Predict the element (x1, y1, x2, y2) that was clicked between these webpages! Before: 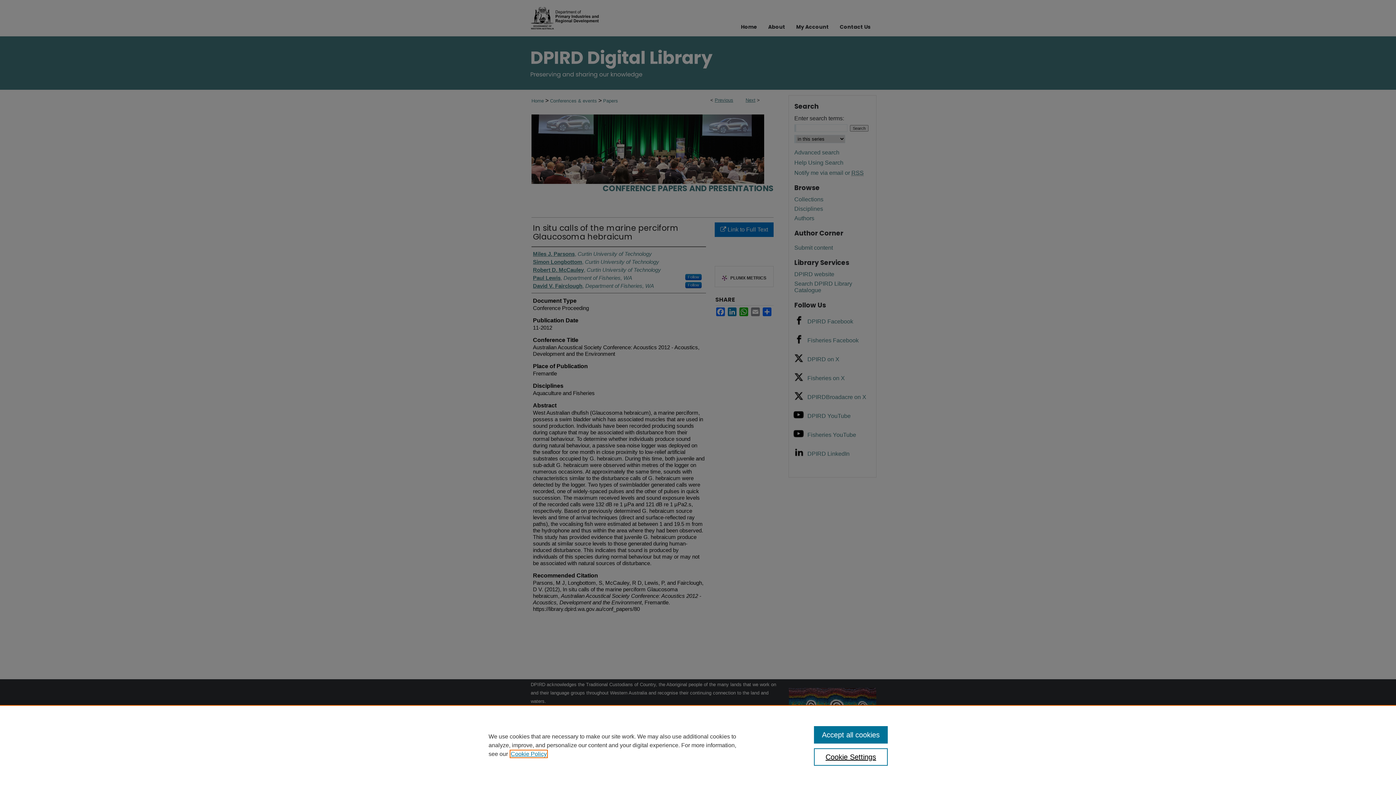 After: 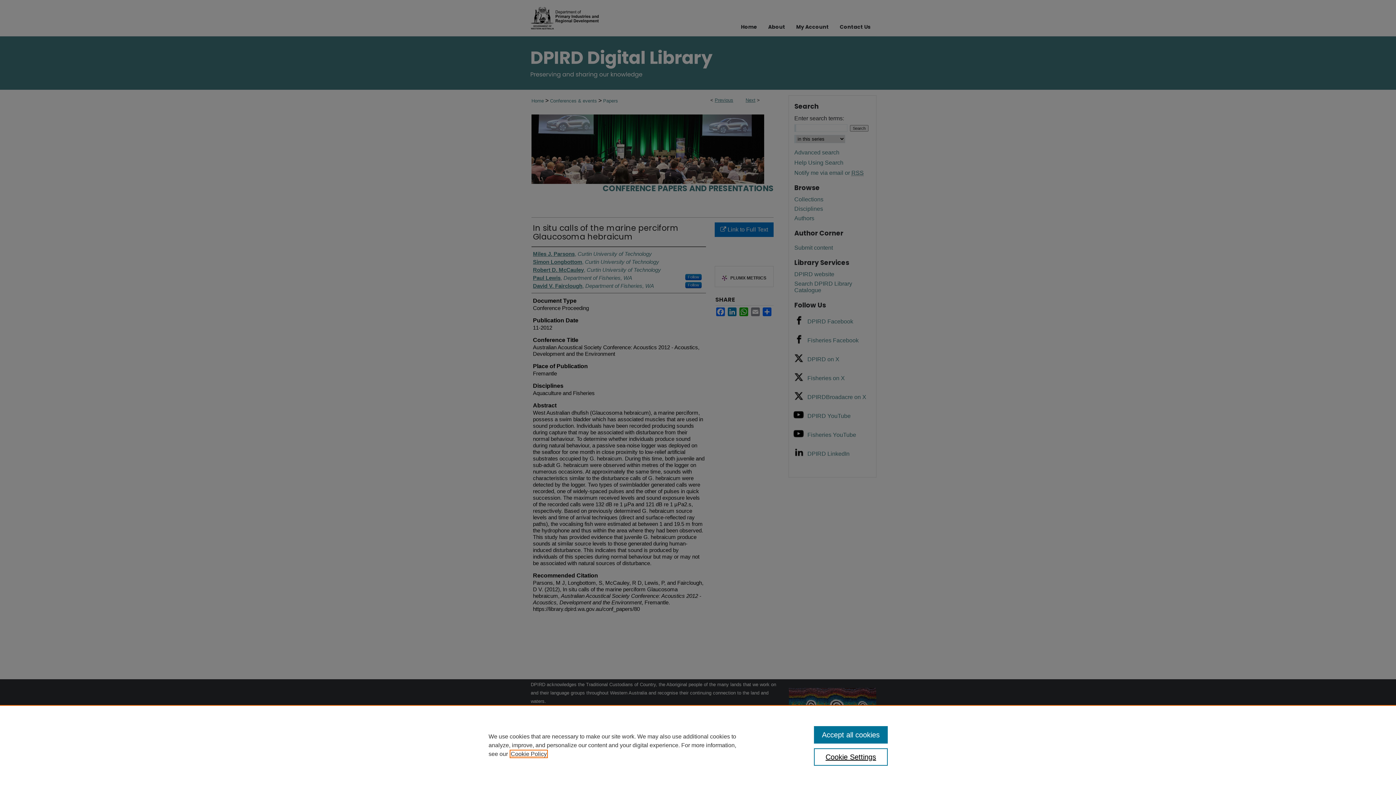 Action: bbox: (510, 751, 546, 757) label: , opens in a new tab